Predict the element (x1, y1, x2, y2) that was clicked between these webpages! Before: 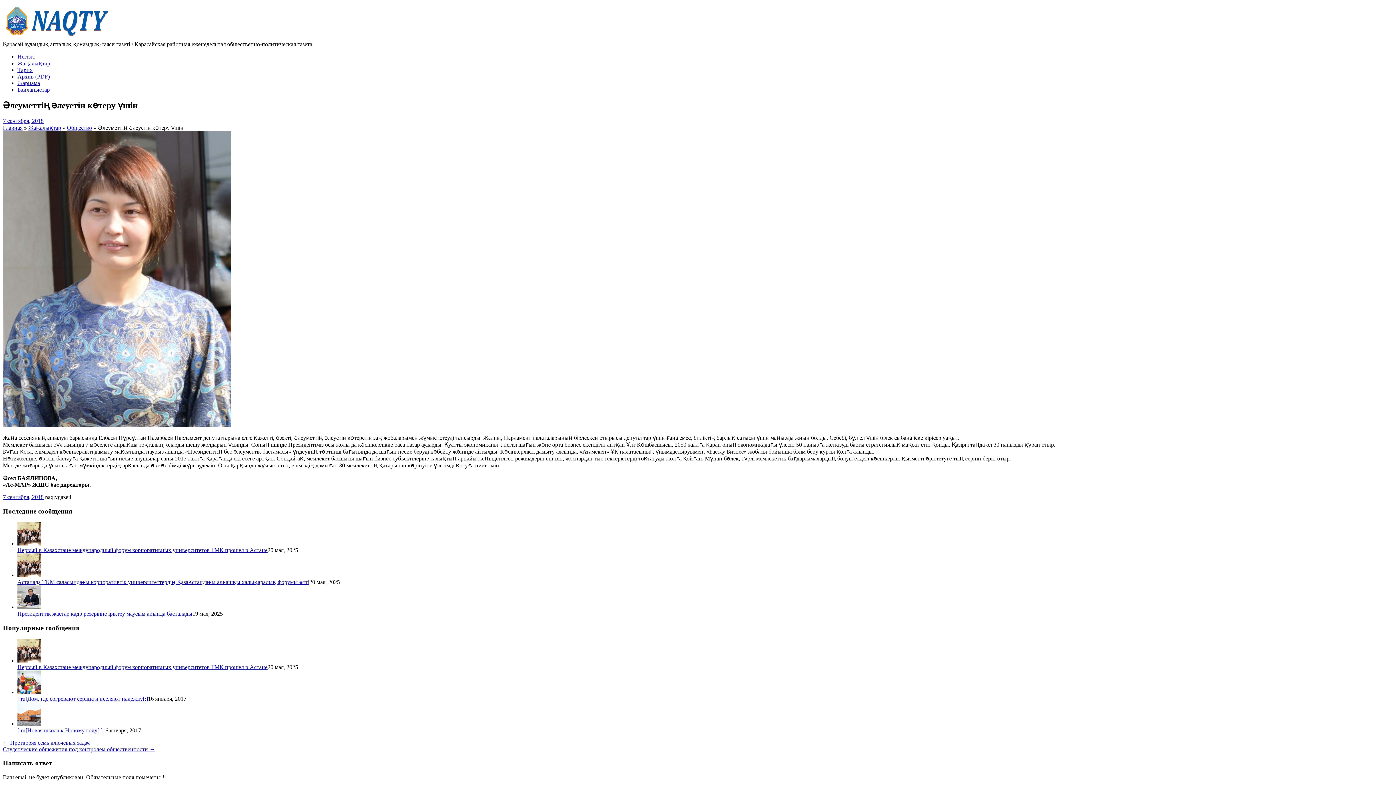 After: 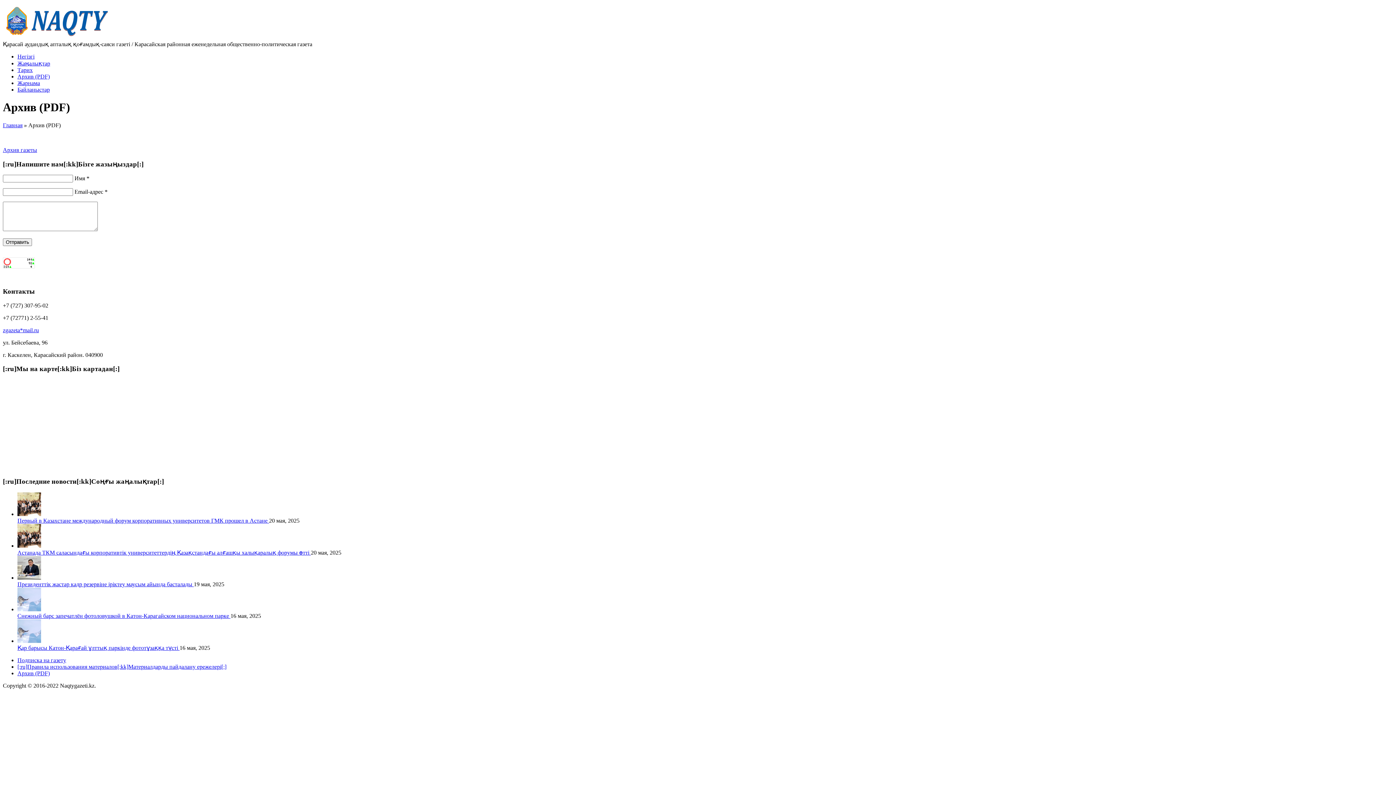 Action: label: Архив (PDF) bbox: (17, 73, 49, 79)